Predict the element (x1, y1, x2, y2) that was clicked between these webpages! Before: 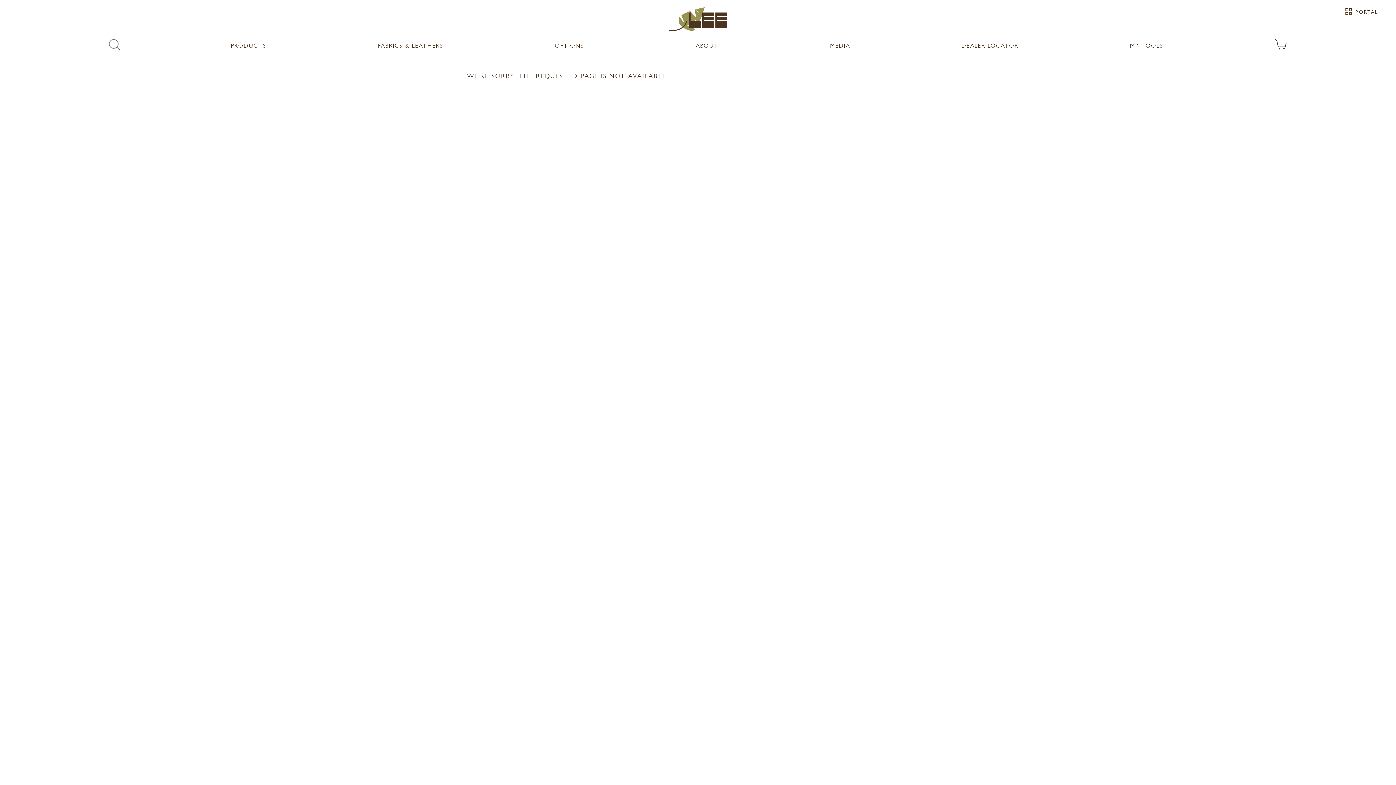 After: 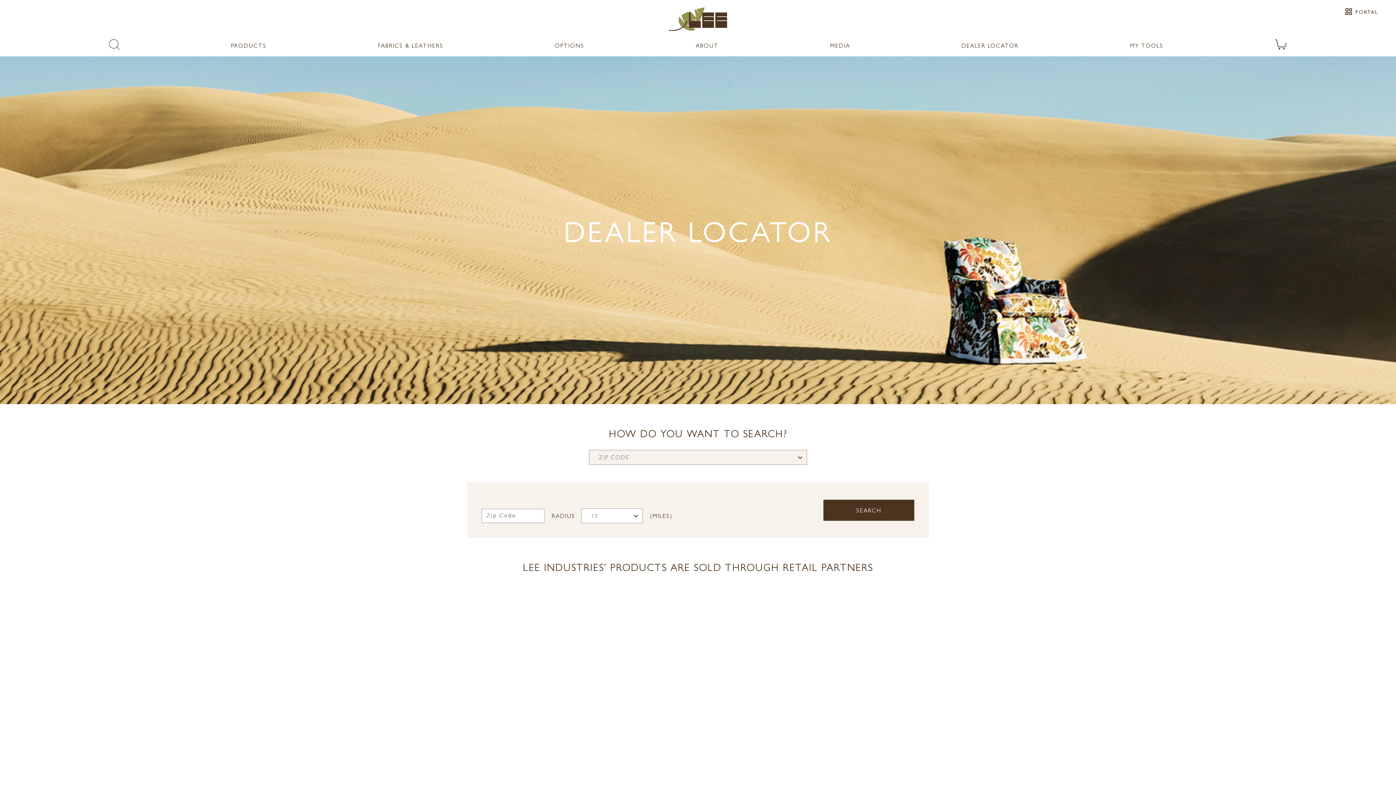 Action: label: DEALER LOCATOR bbox: (961, 41, 1018, 49)